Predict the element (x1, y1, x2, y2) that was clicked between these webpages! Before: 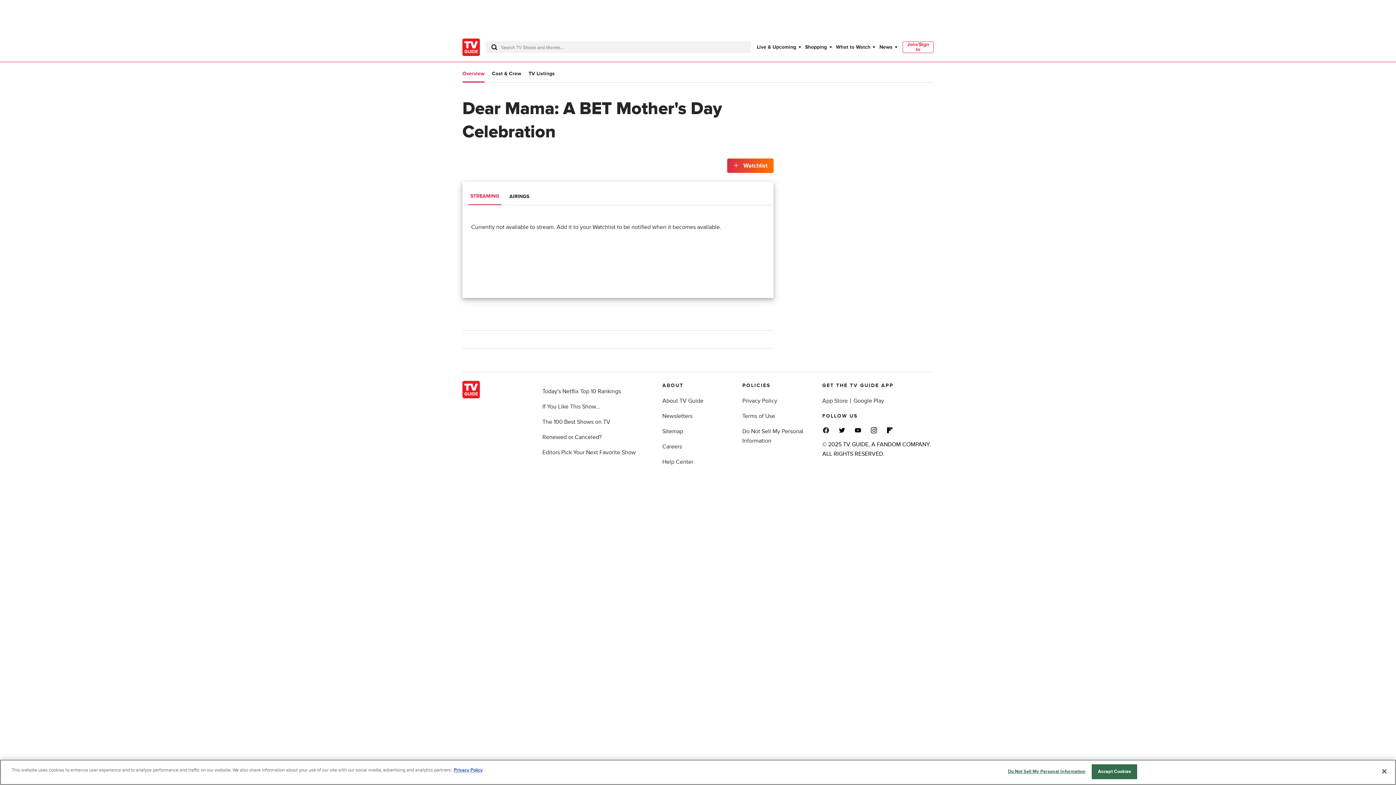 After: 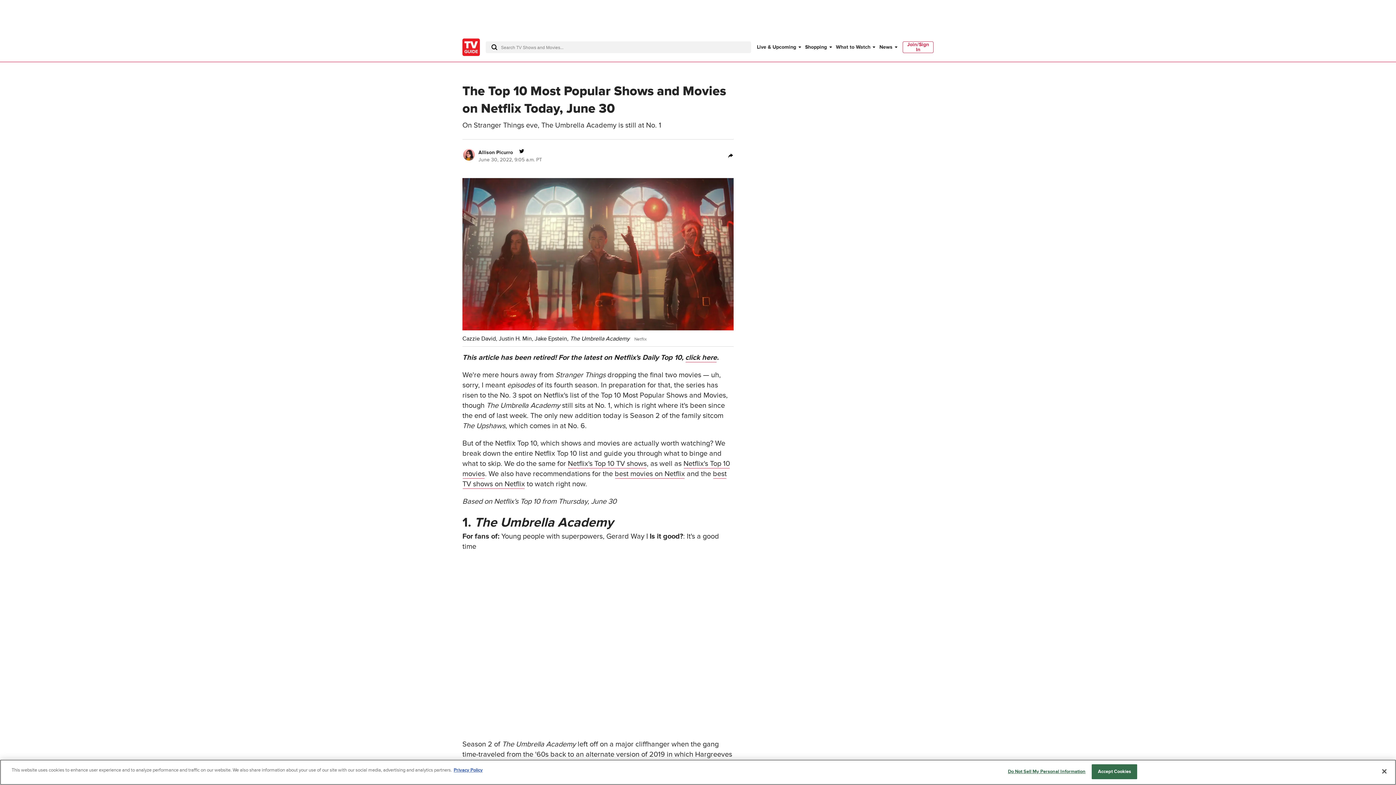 Action: label: Today's Netflix Top 10 Rankings bbox: (542, 388, 621, 395)